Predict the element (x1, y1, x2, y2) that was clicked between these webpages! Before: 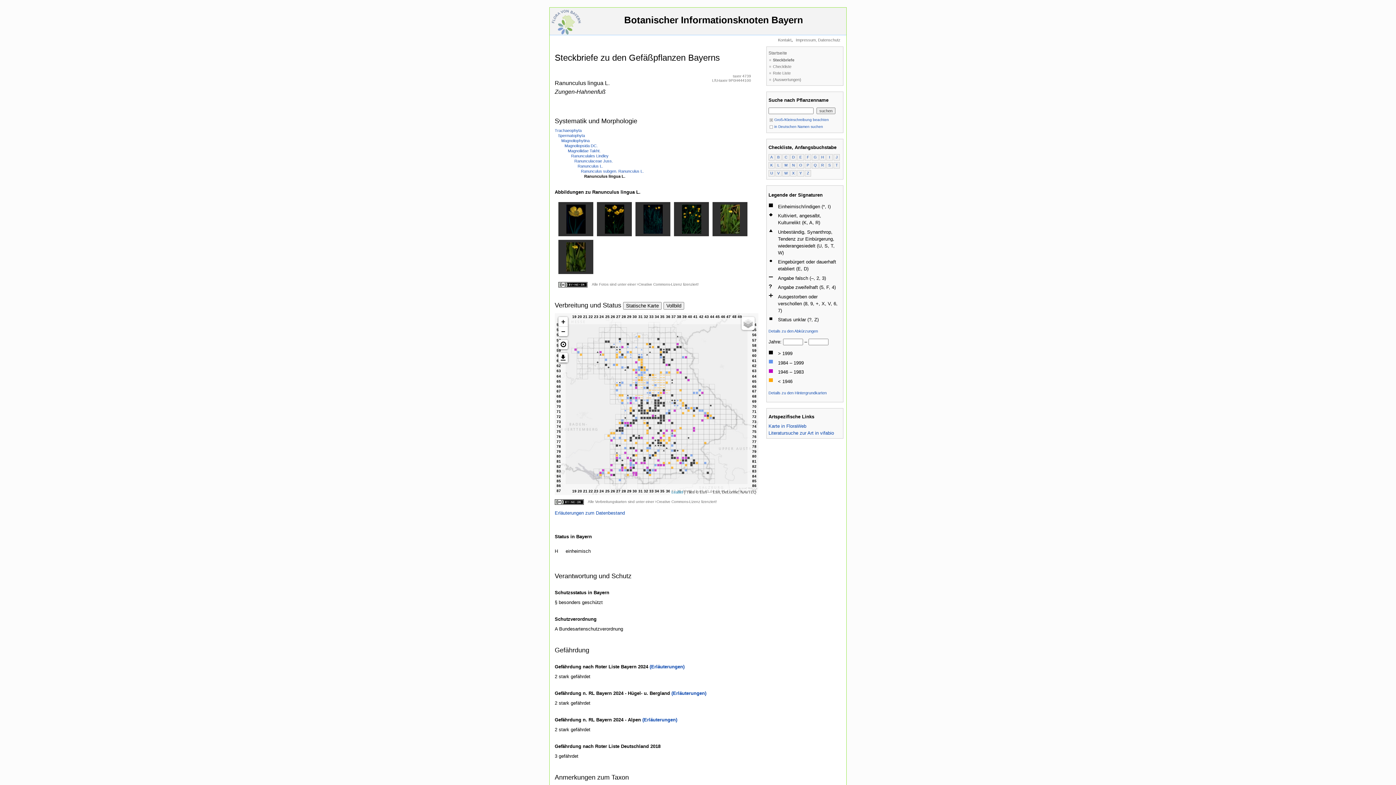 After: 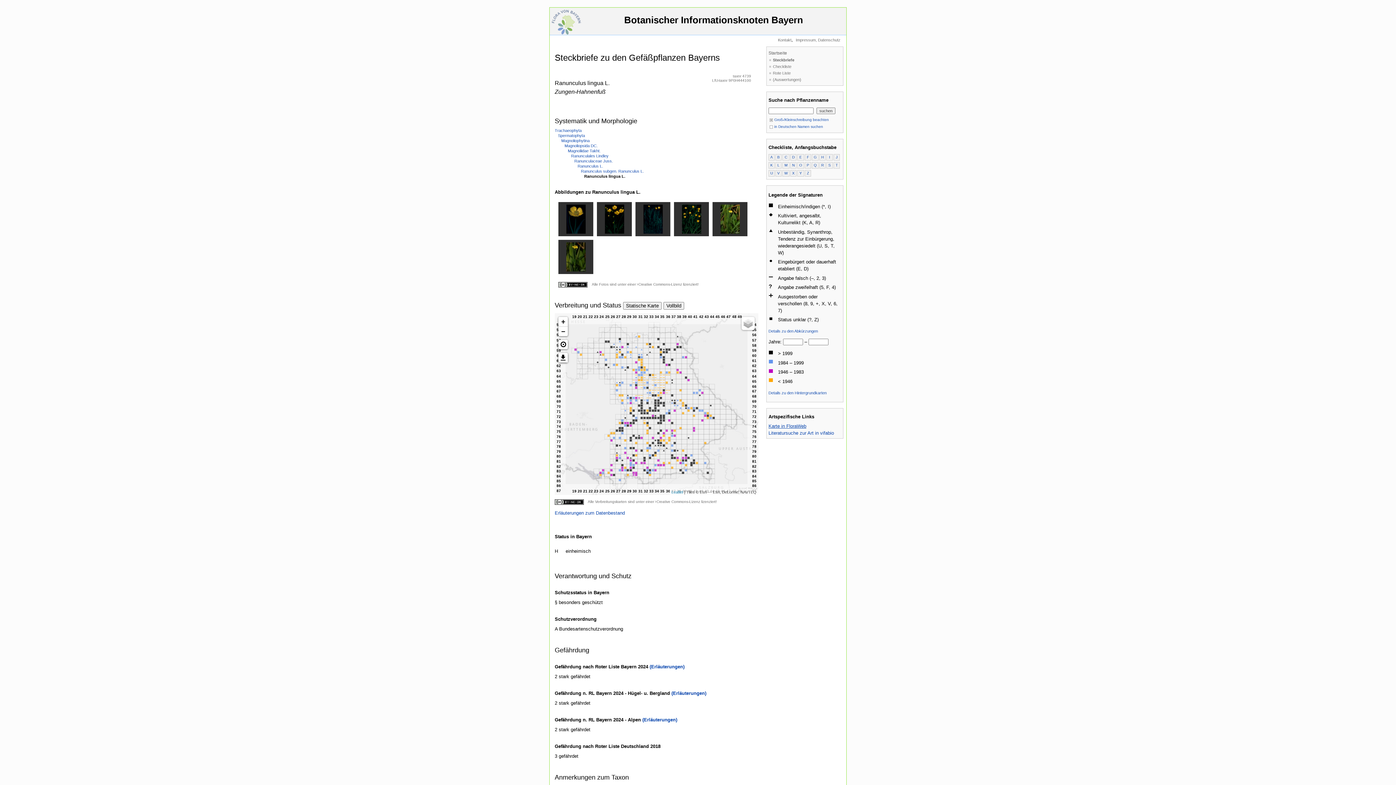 Action: label: Karte in FloraWeb bbox: (768, 423, 806, 429)